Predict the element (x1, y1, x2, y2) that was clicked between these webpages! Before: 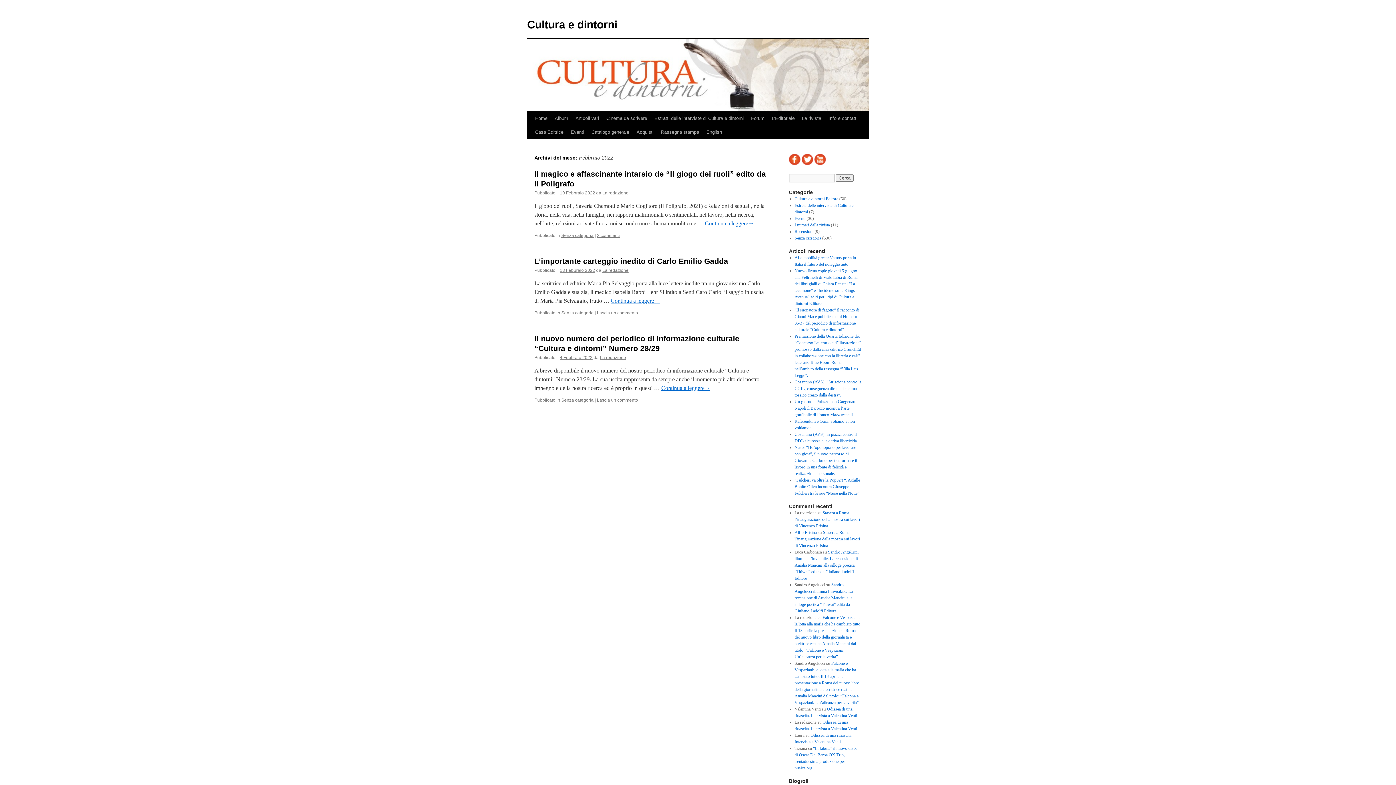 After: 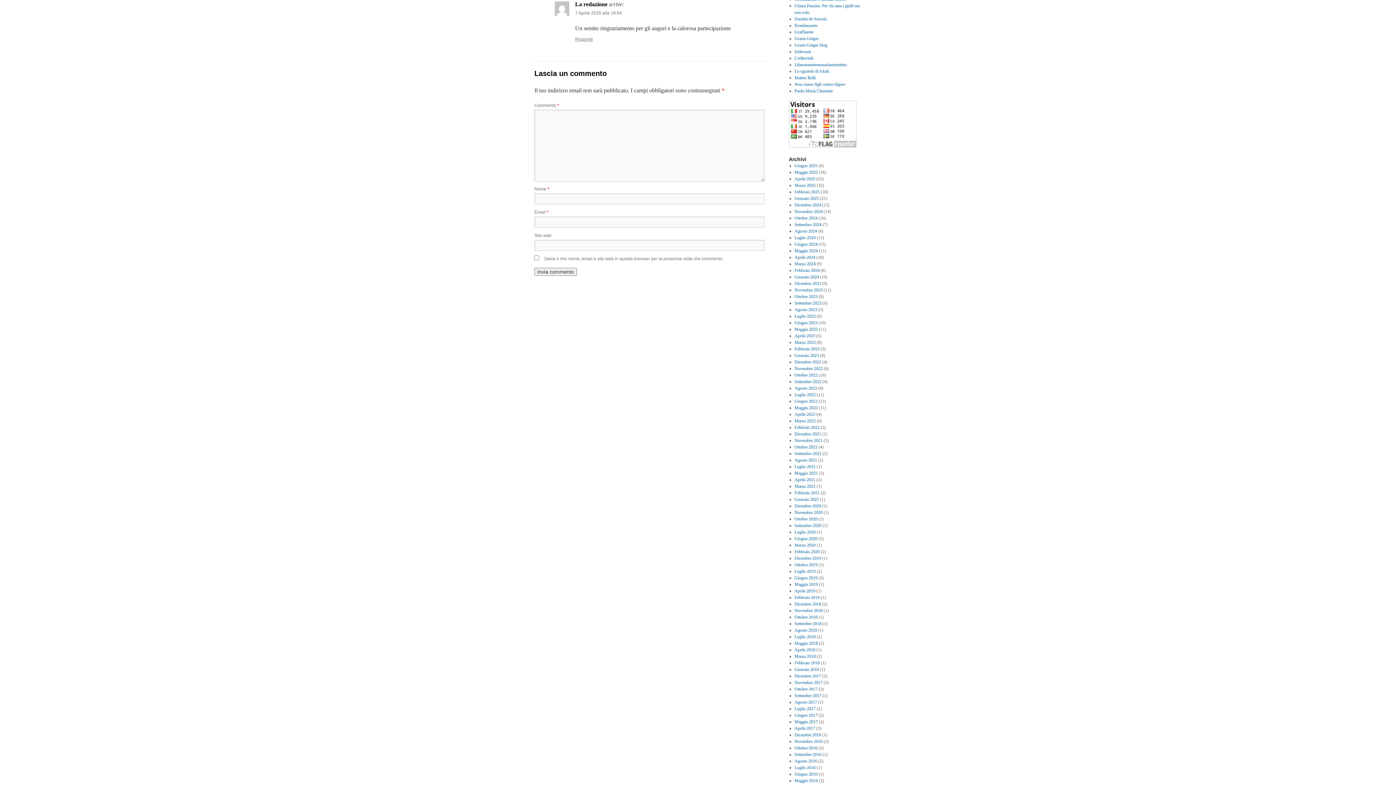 Action: label: Falcone e Vespaziani: la lotta alla mafia che ha cambiato tutto. Il 13 aprile la presentazione a Roma del nuovo libro della giornalista e scrittrice reatina Amalia Mancini dal titolo: “Falcone e Vespaziani. Un’alleanza per la verità”. bbox: (794, 615, 861, 659)